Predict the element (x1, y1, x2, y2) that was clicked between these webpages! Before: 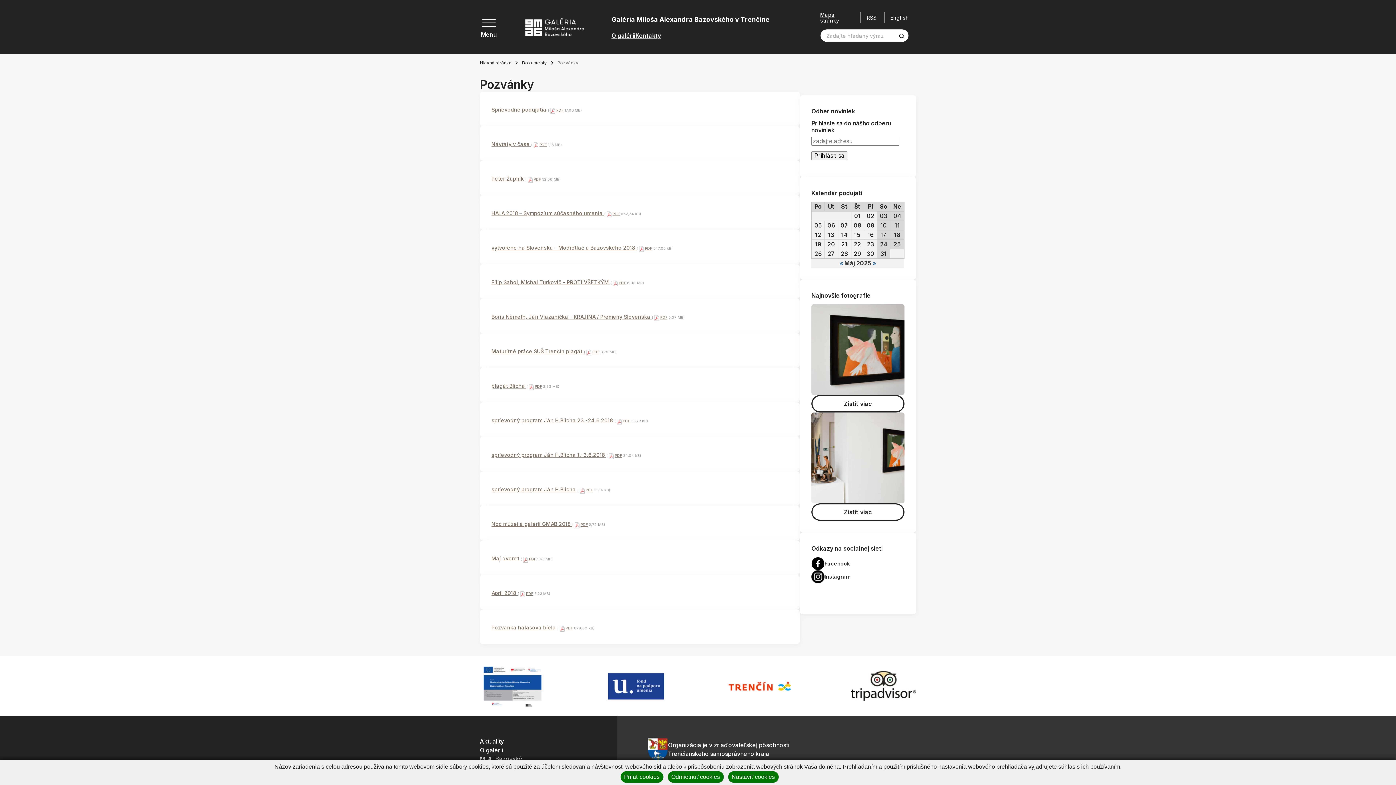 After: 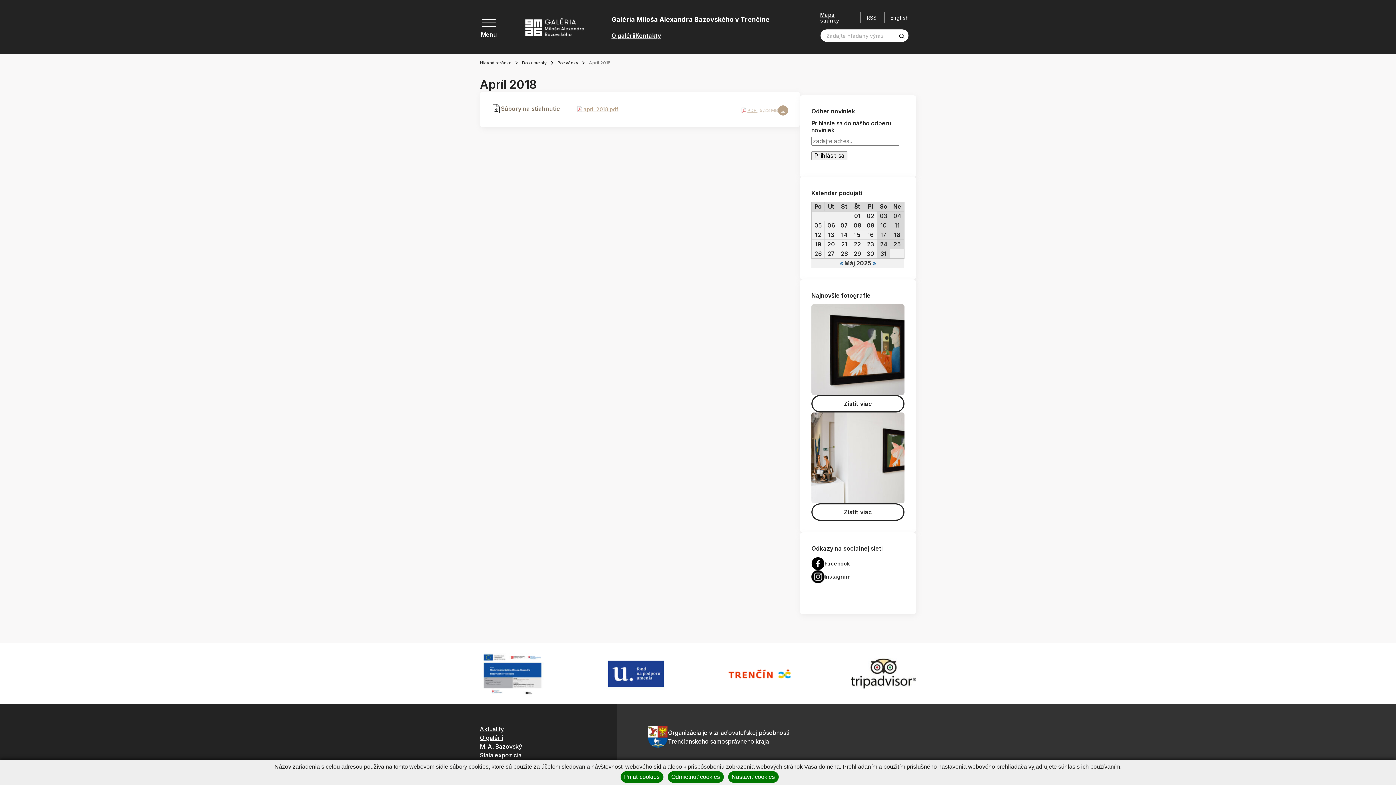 Action: bbox: (491, 590, 517, 596) label: Apríl 2018 